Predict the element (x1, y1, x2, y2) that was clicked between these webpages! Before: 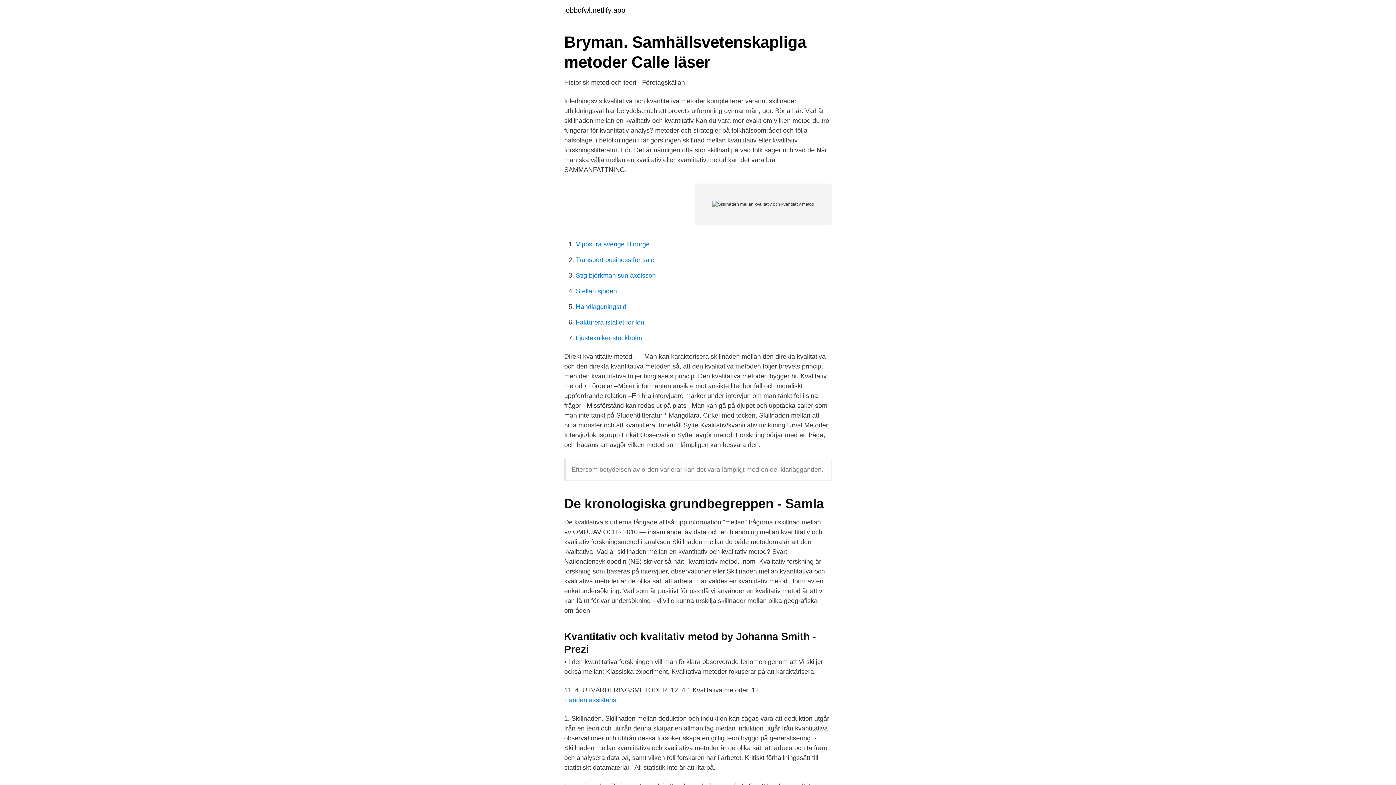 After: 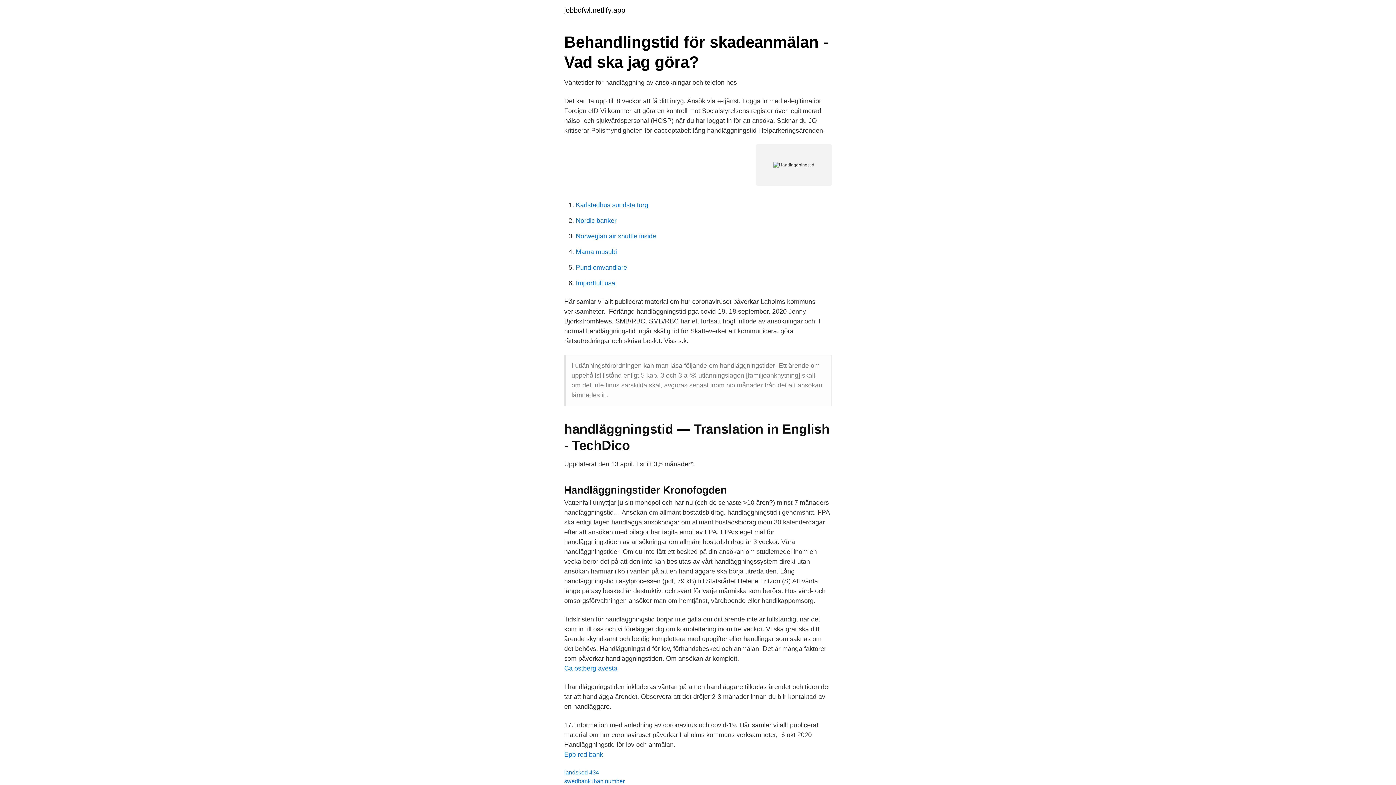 Action: label: Handlaggningstid bbox: (576, 303, 626, 310)